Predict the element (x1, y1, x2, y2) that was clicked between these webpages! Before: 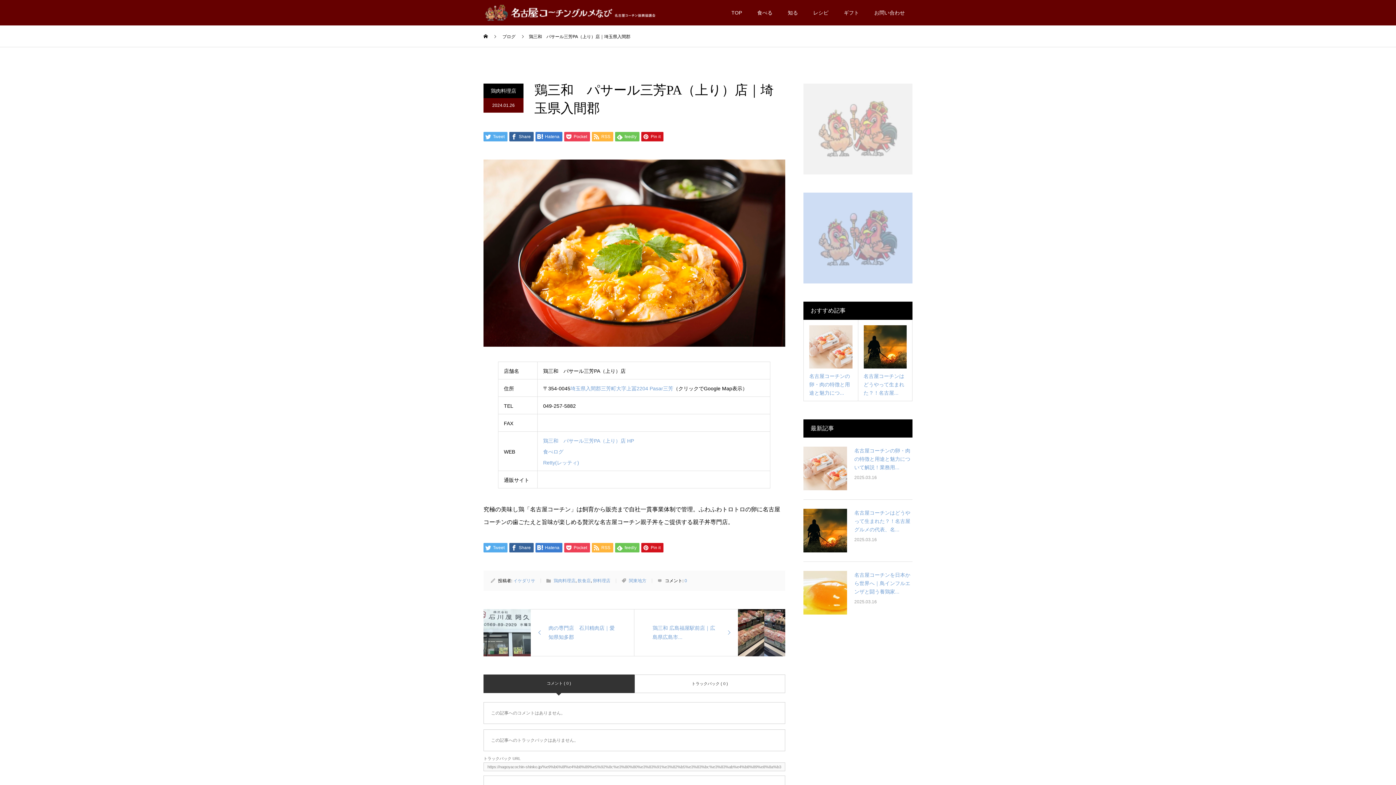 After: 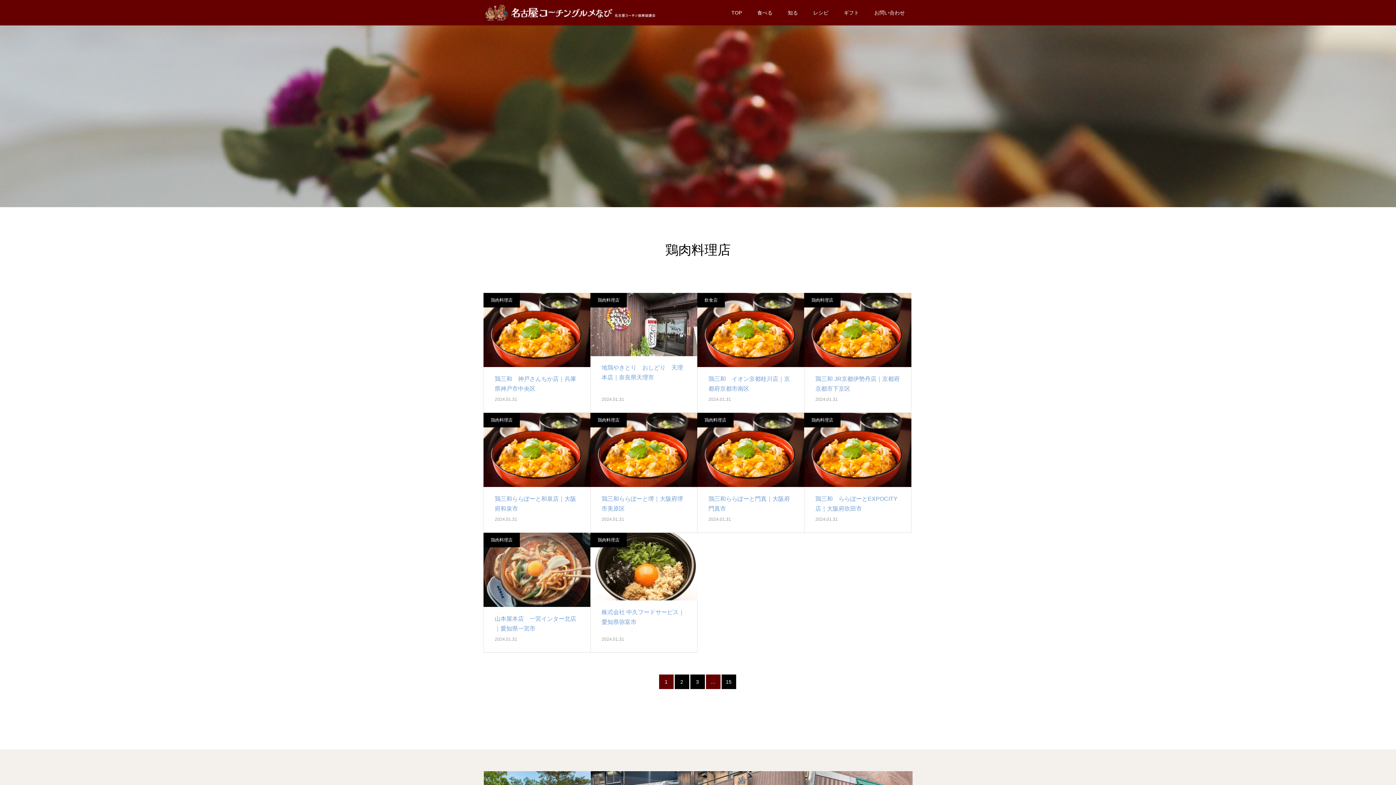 Action: bbox: (483, 83, 523, 98) label: 鶏肉料理店